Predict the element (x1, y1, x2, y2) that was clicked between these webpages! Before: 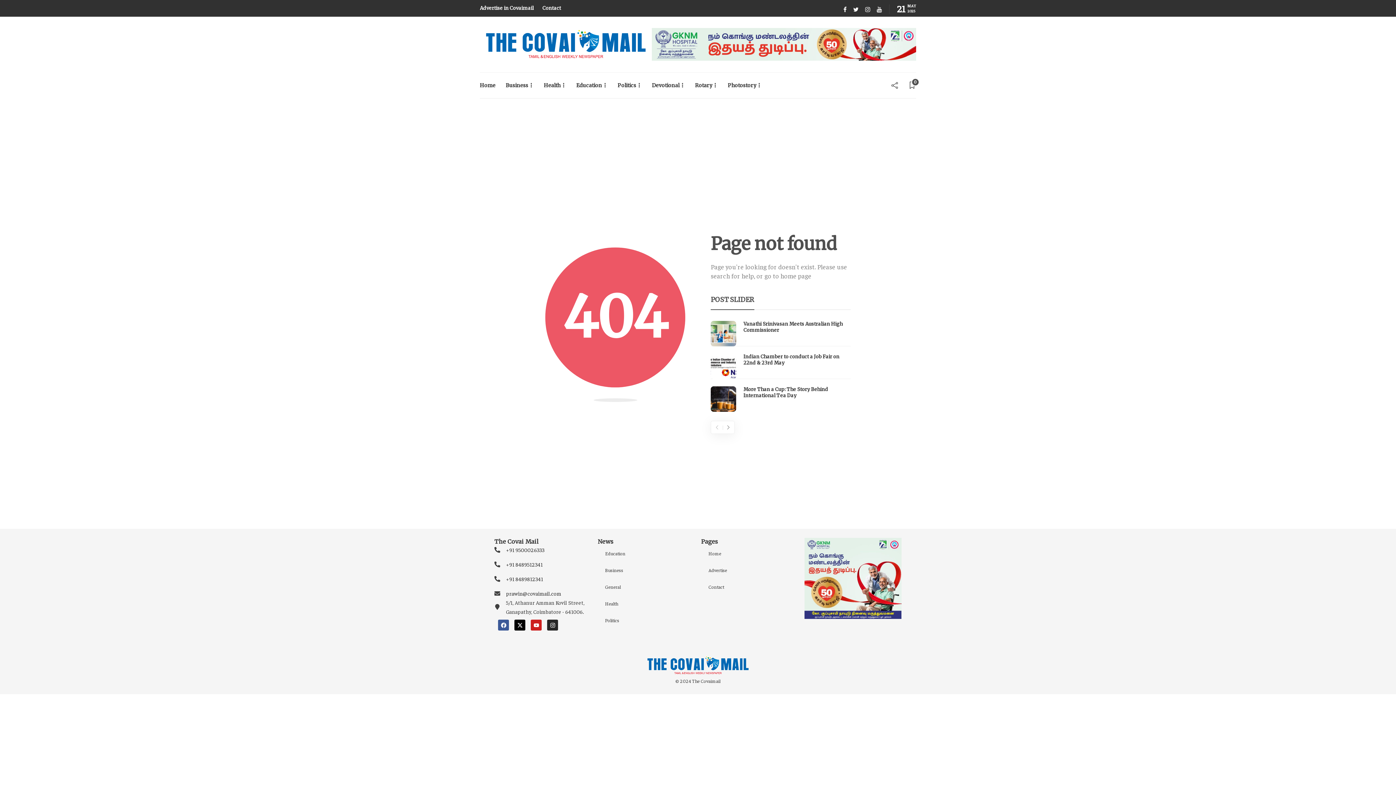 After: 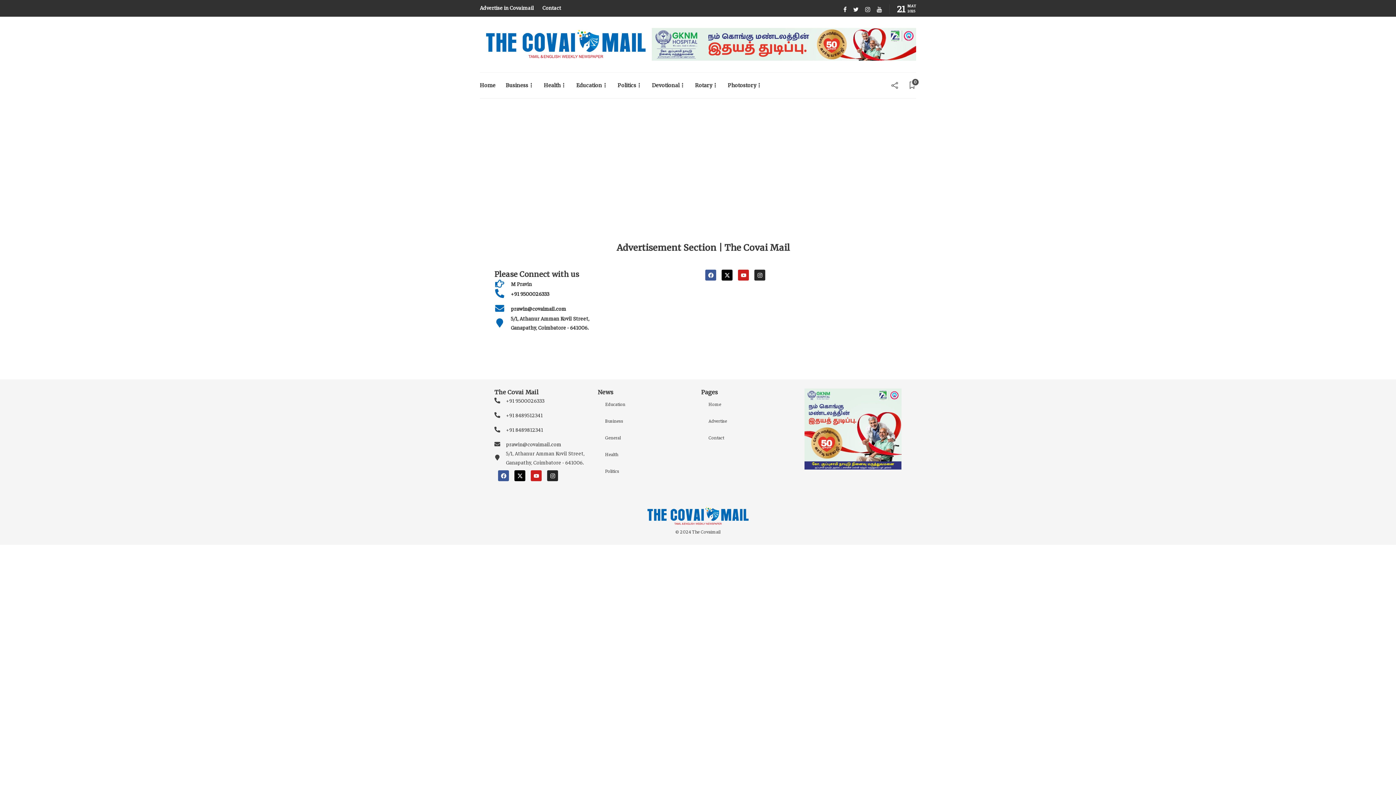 Action: label: Advertise in Covaimail bbox: (480, 1, 533, 15)